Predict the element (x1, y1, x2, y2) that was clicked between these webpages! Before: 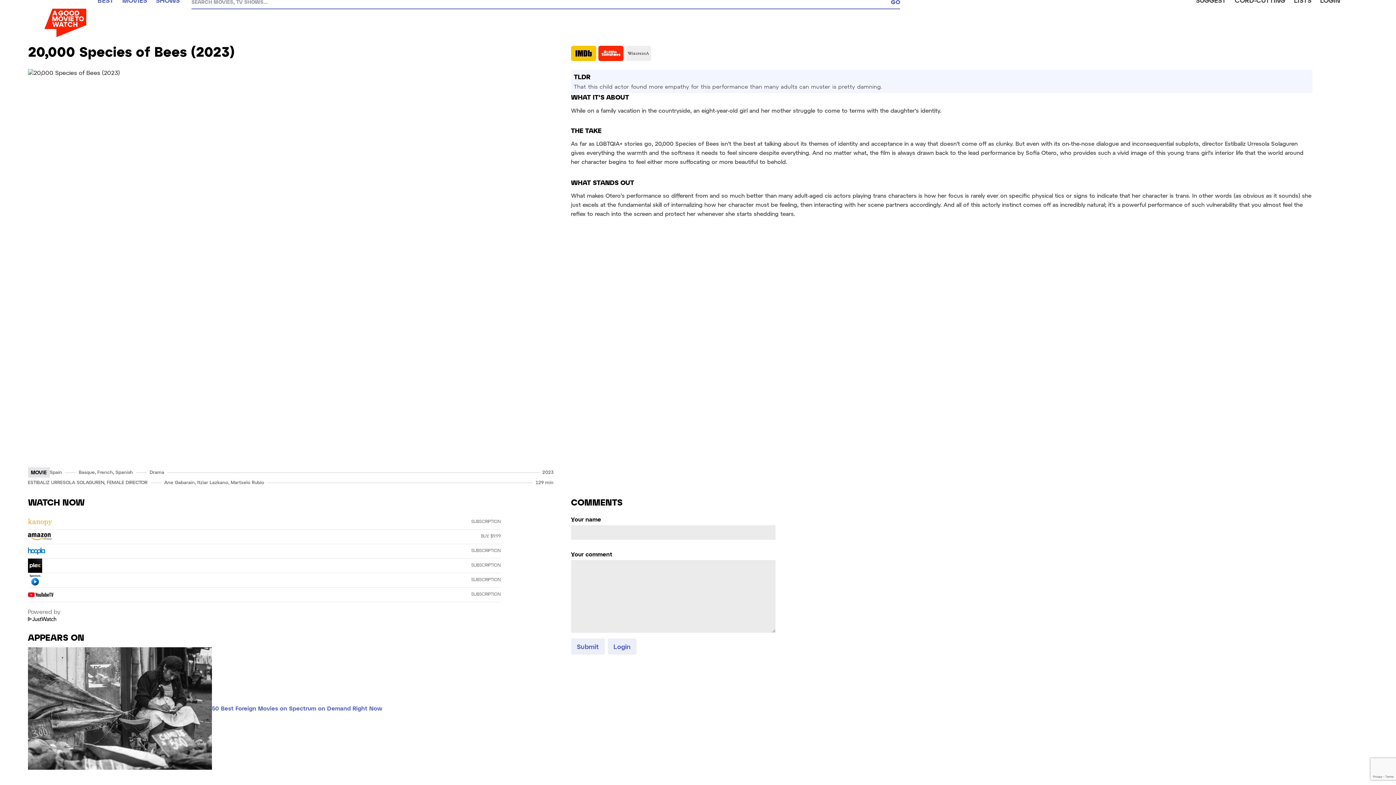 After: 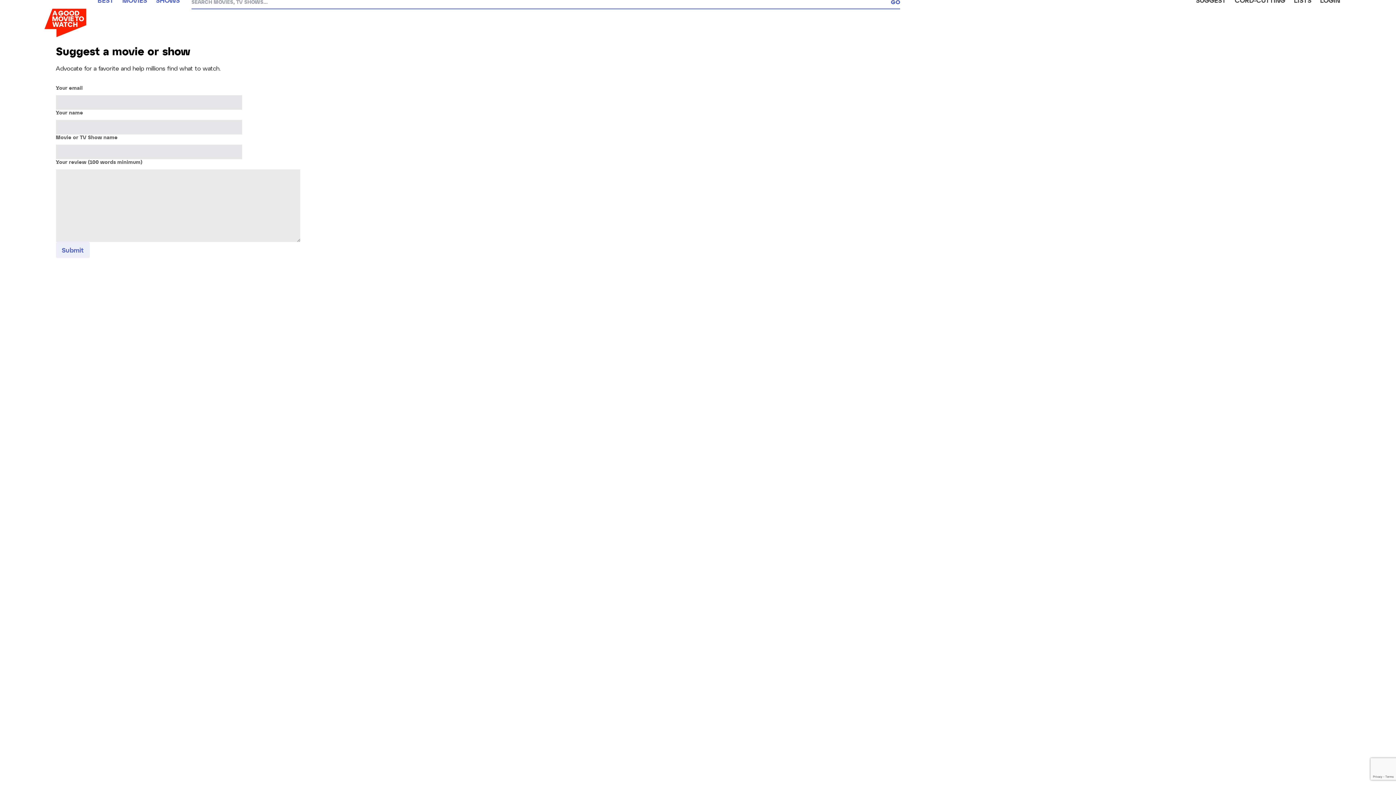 Action: bbox: (1196, -3, 1226, 4) label: SUGGEST